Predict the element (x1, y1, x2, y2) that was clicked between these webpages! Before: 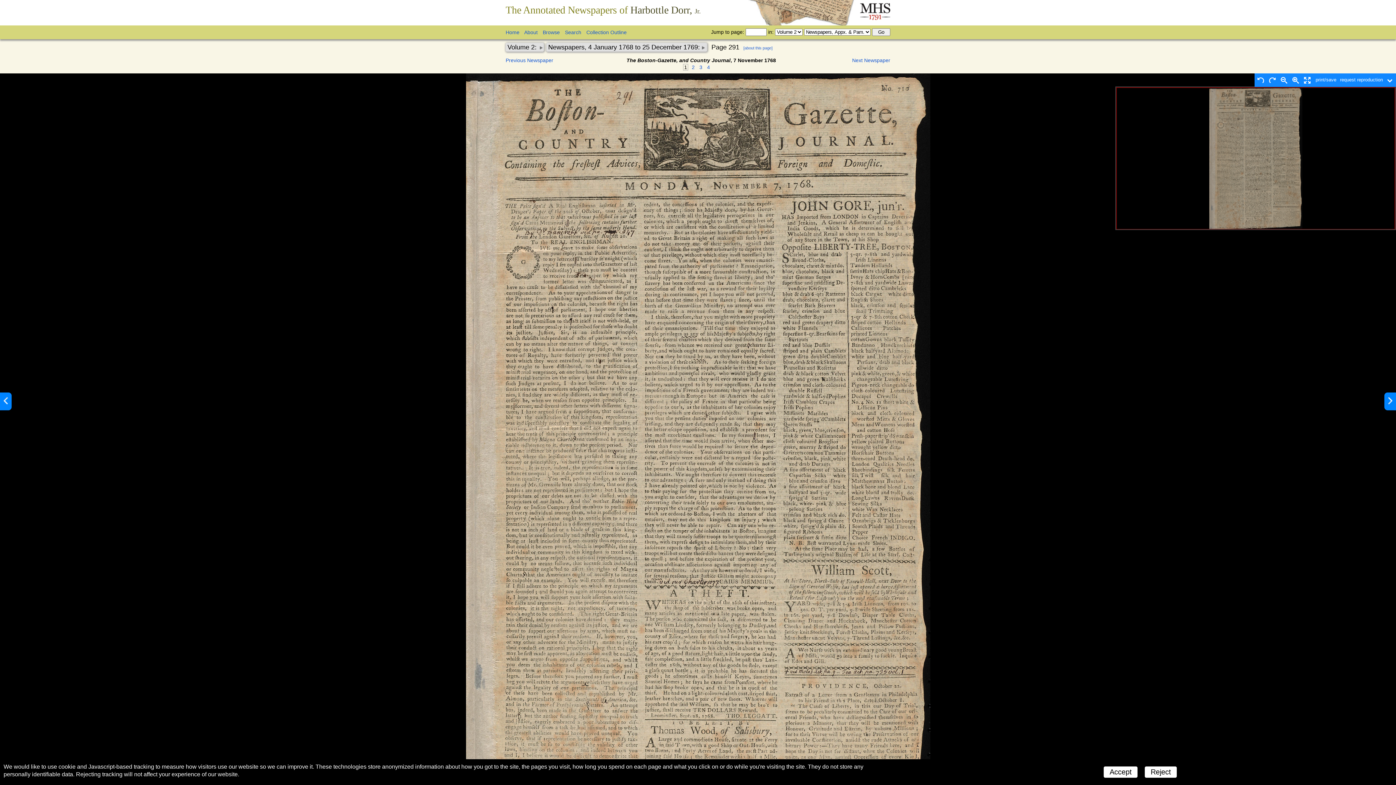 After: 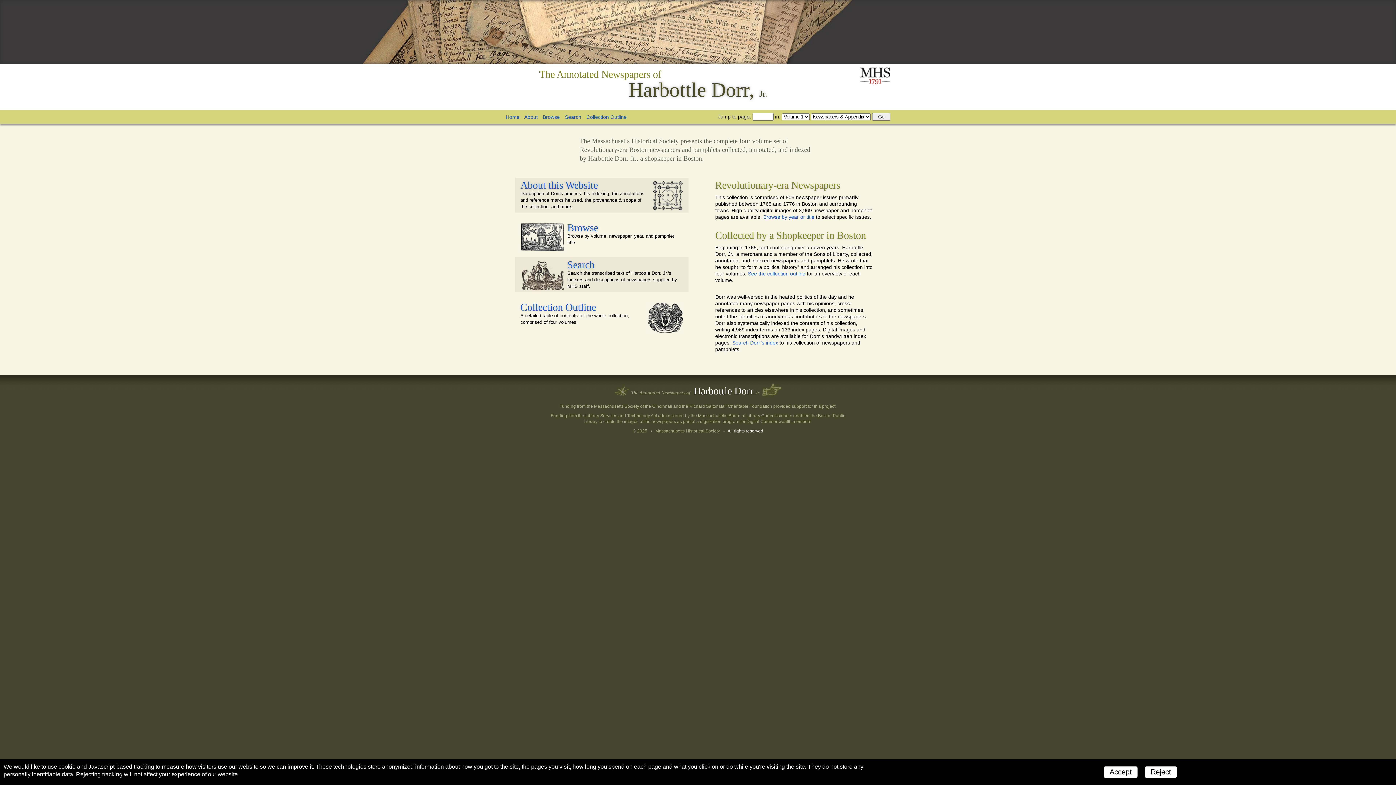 Action: bbox: (505, 4, 701, 15) label: The Annotated Newspapers of Harbottle Dorr, Jr.